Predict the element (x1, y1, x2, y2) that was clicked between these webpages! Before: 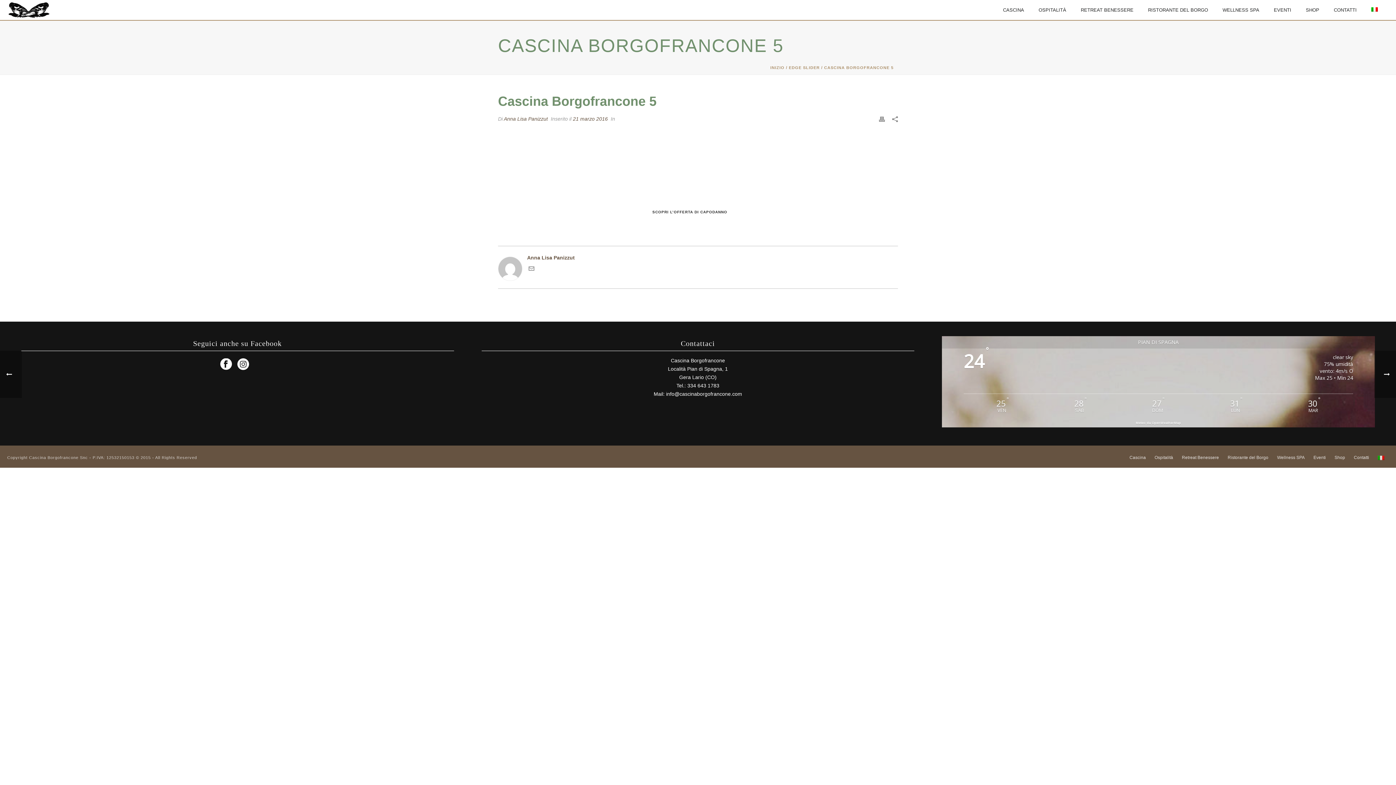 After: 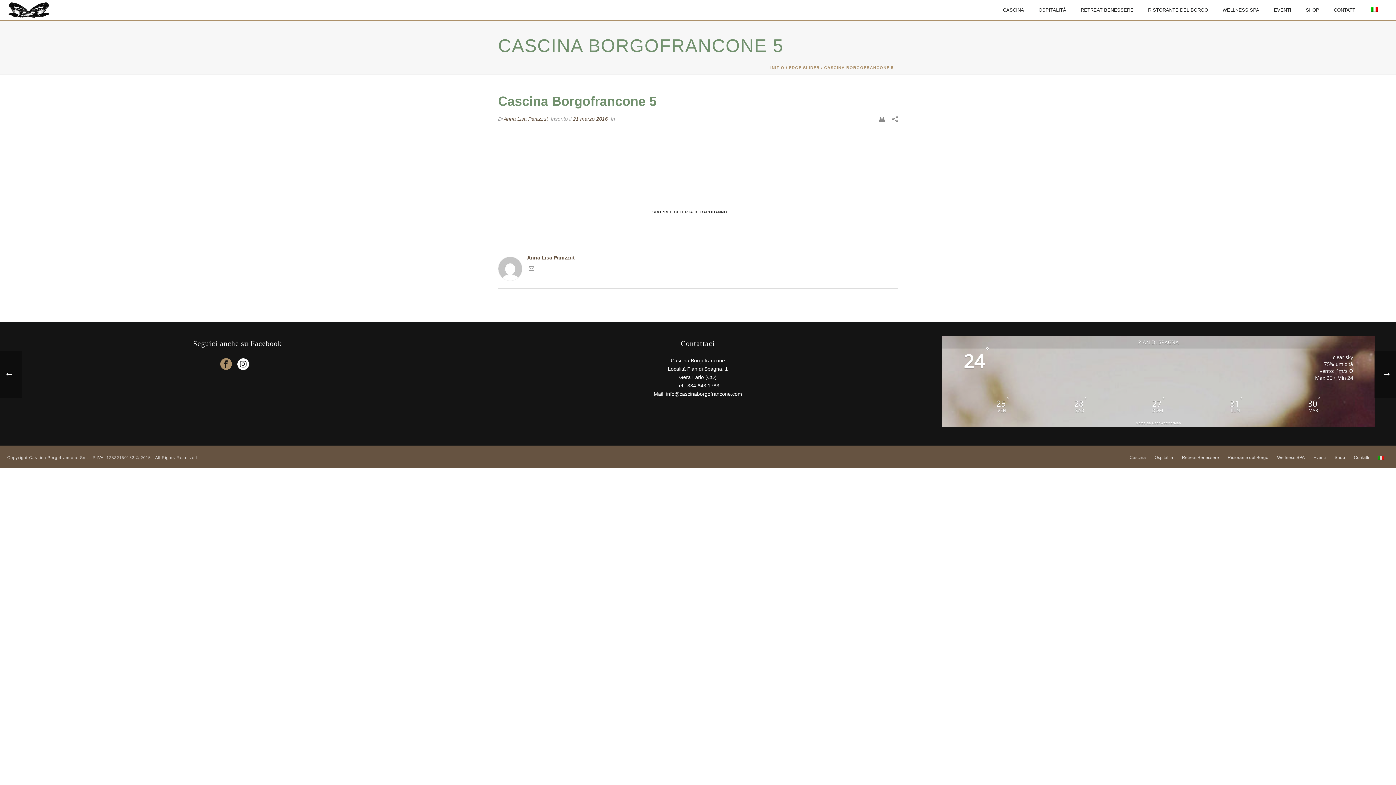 Action: bbox: (220, 358, 232, 370)